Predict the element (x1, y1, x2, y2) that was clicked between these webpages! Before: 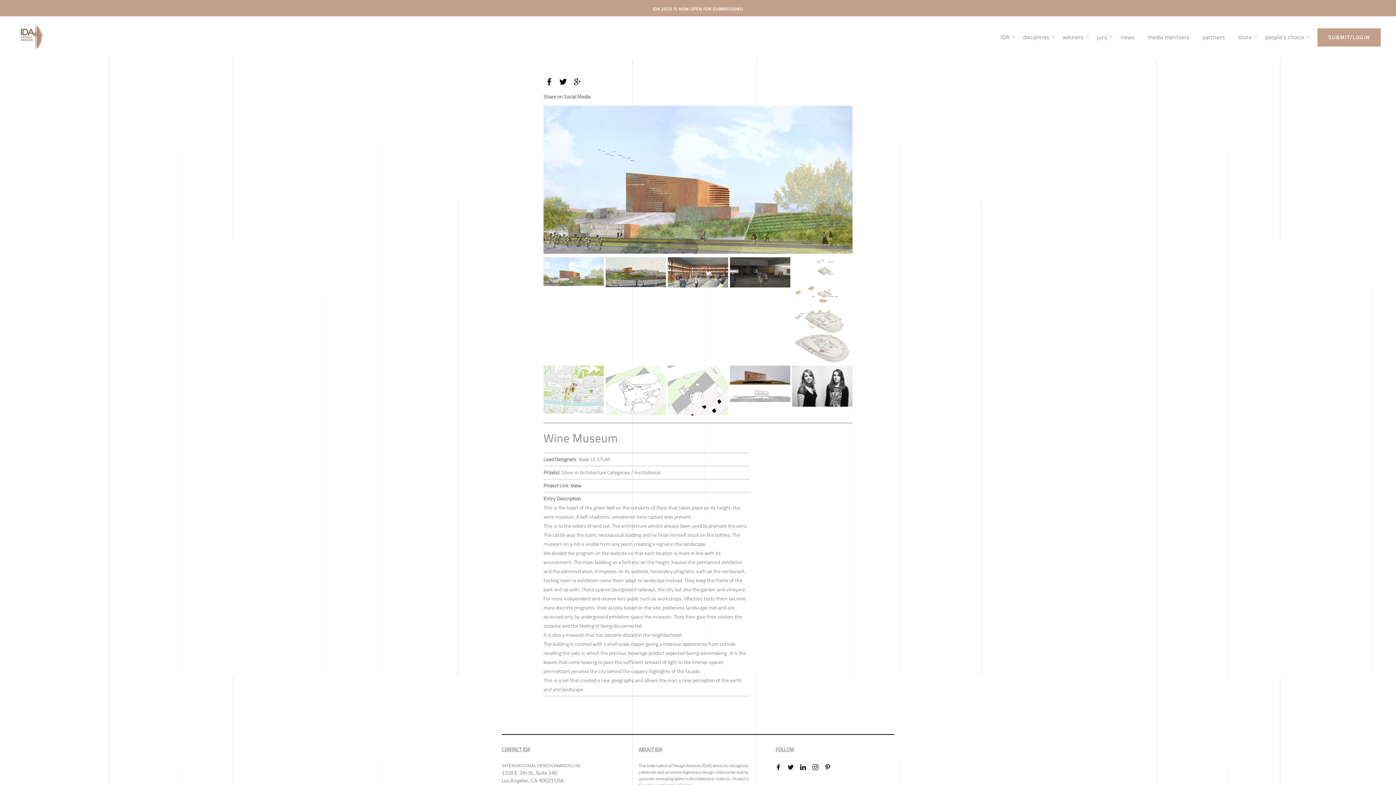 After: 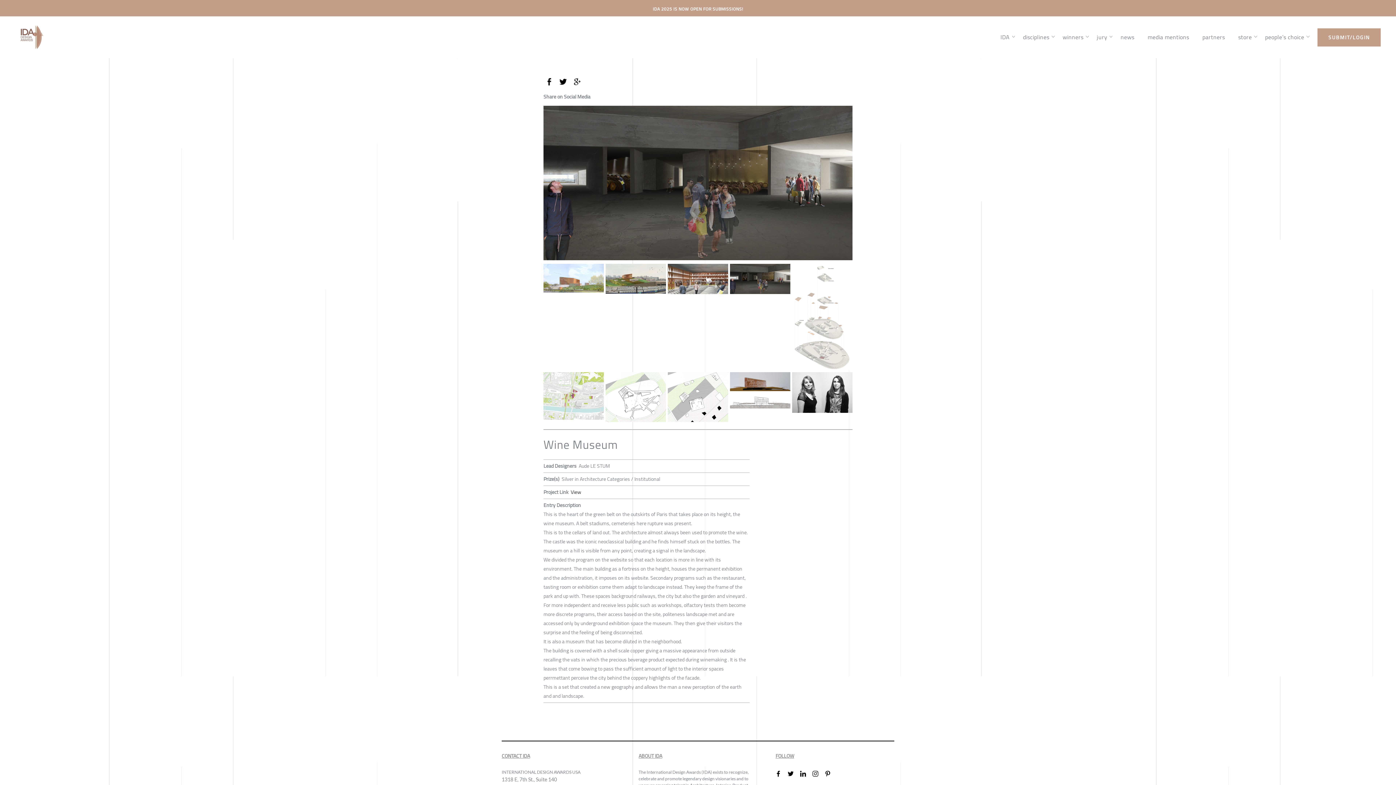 Action: bbox: (730, 257, 790, 287)